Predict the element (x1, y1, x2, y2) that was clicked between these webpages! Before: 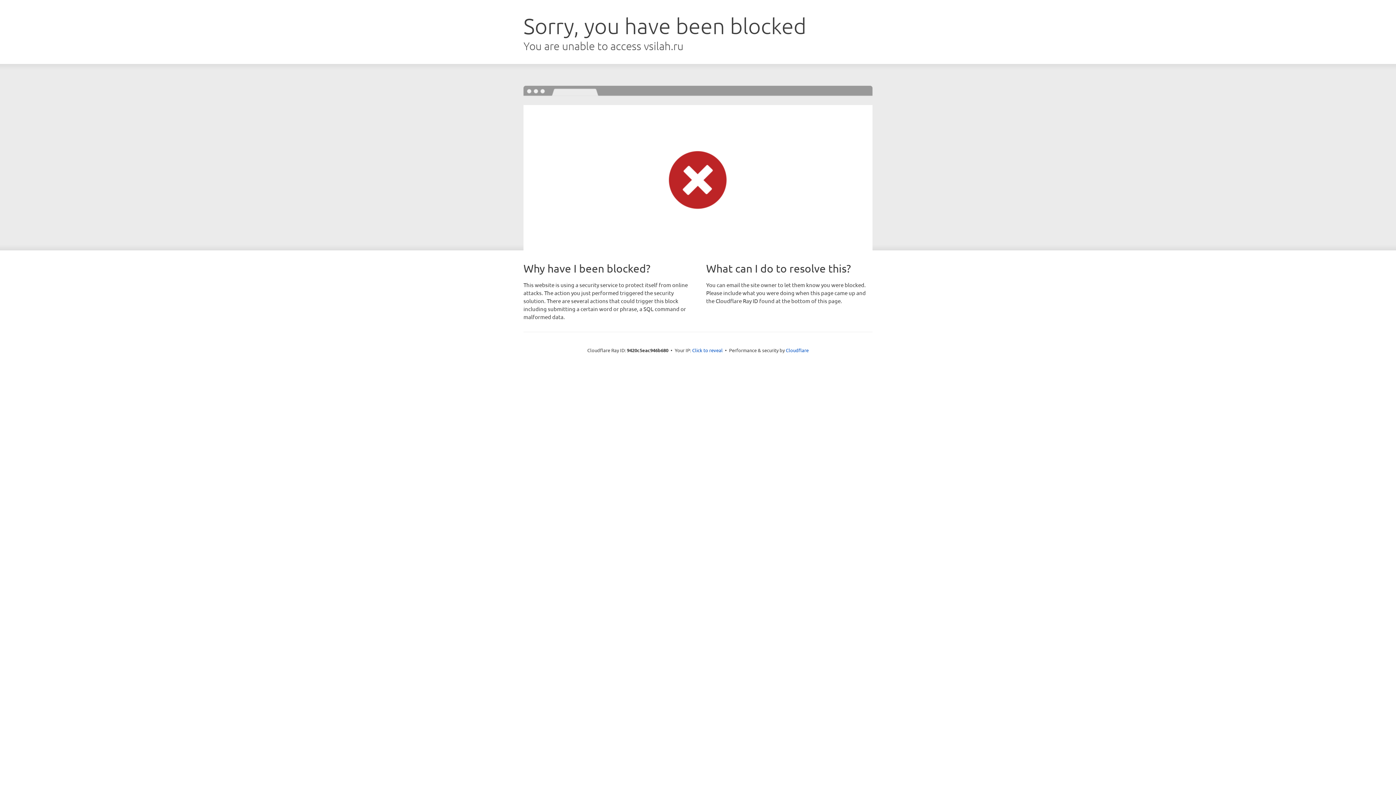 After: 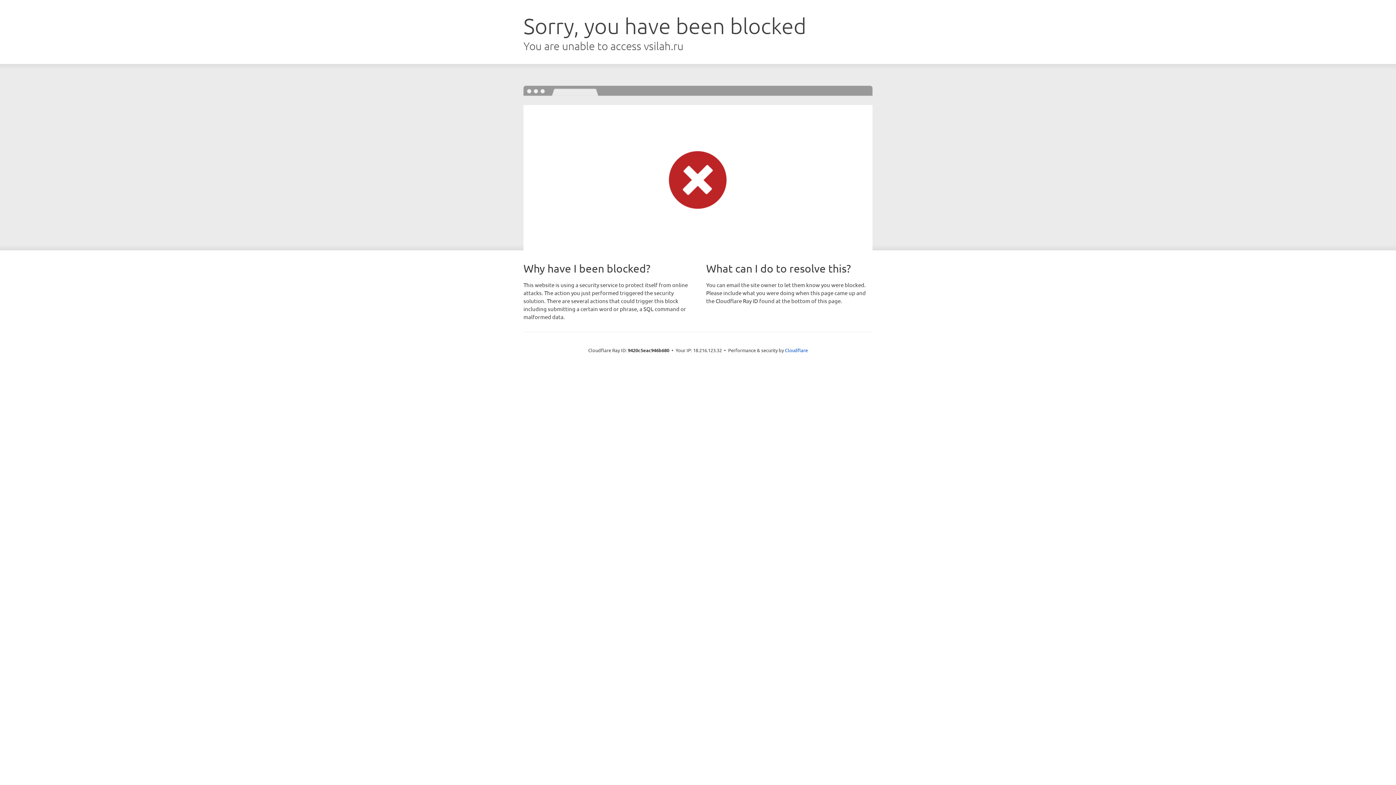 Action: label: Click to reveal bbox: (692, 346, 722, 353)